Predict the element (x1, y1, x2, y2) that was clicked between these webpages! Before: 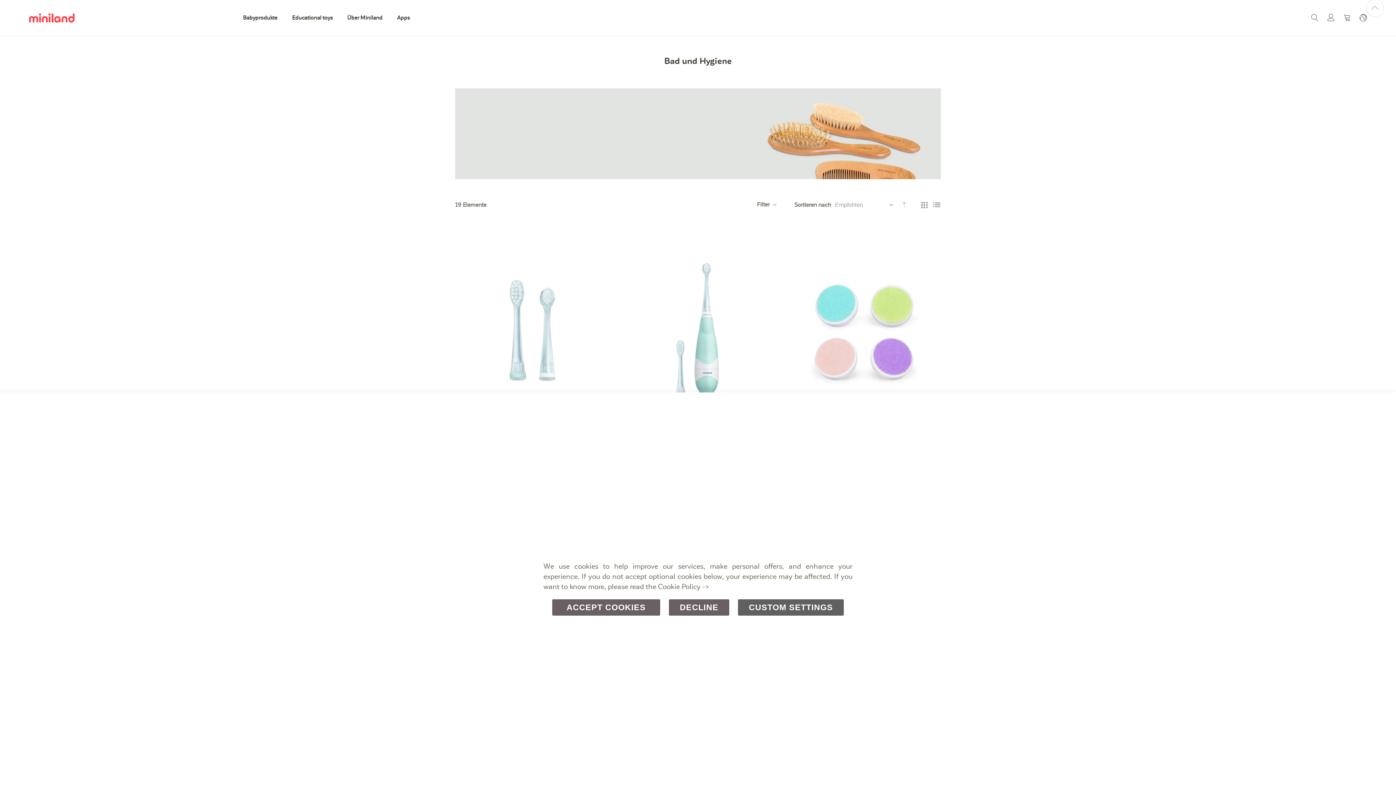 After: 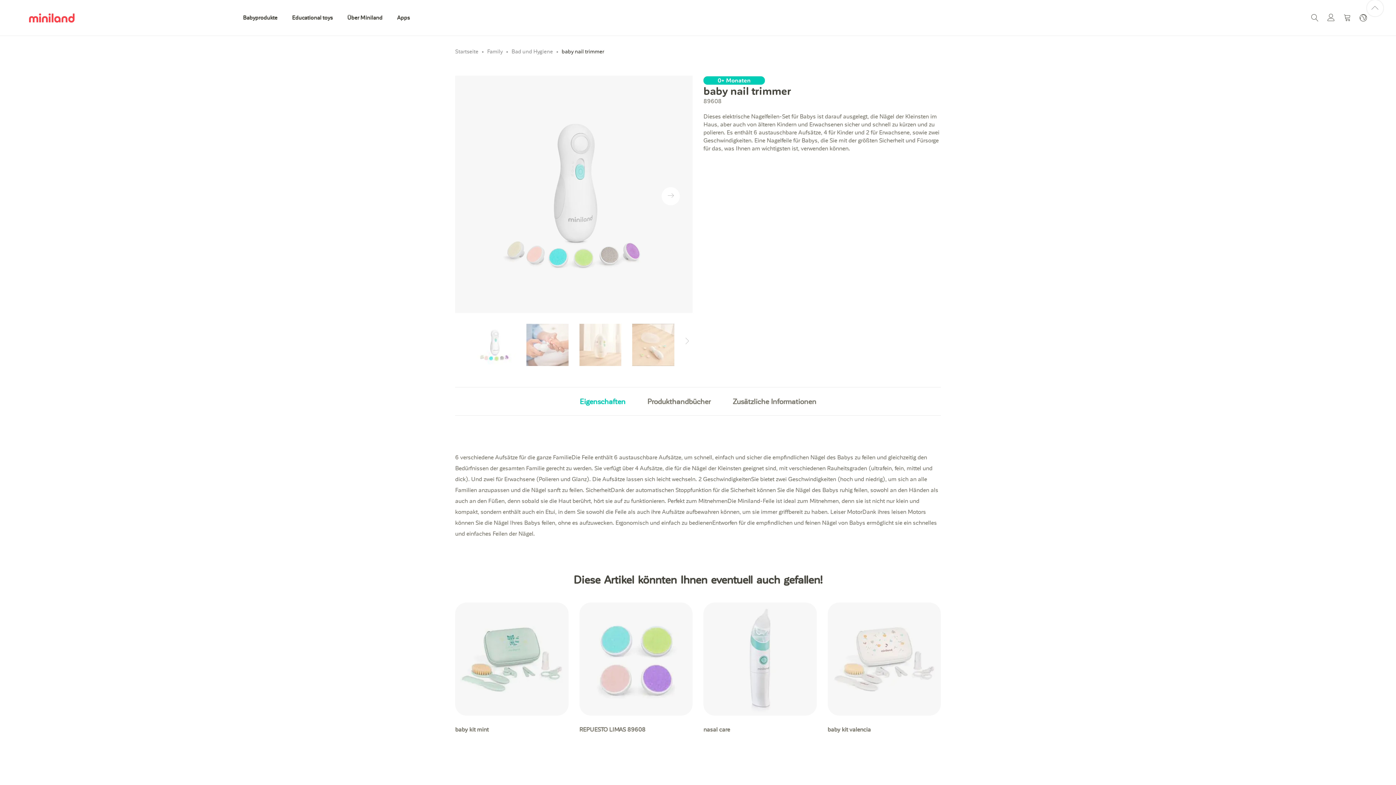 Action: bbox: (455, 384, 609, 590)